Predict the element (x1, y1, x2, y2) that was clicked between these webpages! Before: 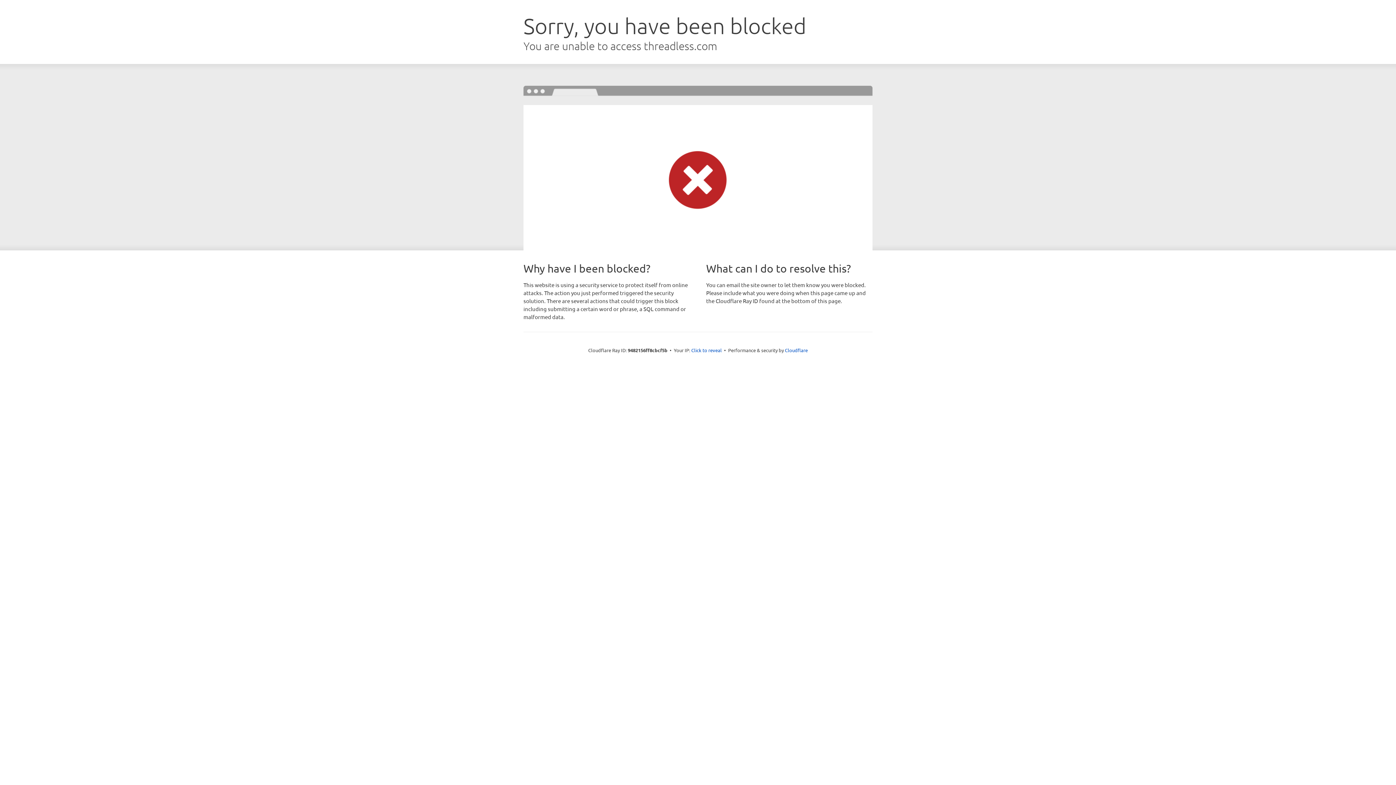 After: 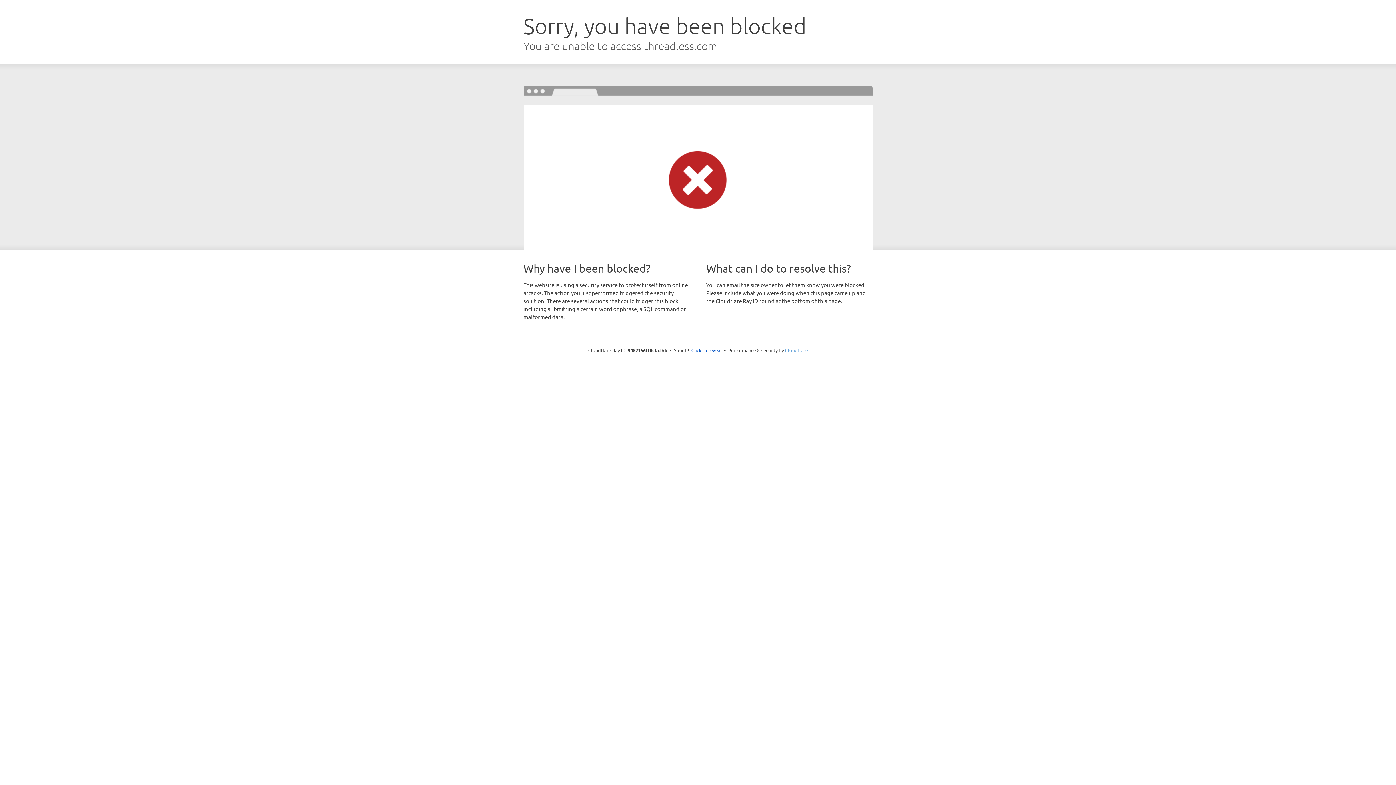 Action: label: Cloudflare bbox: (785, 347, 808, 353)